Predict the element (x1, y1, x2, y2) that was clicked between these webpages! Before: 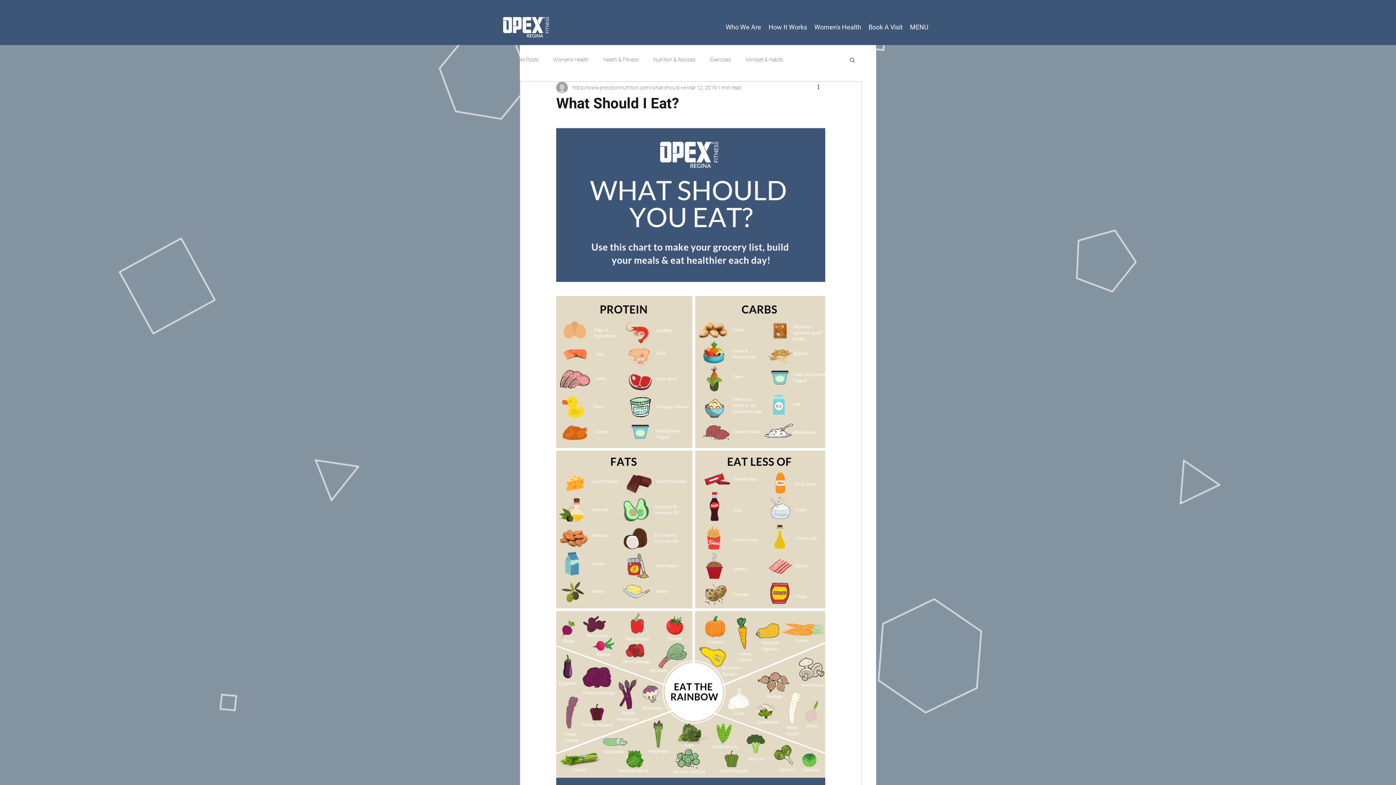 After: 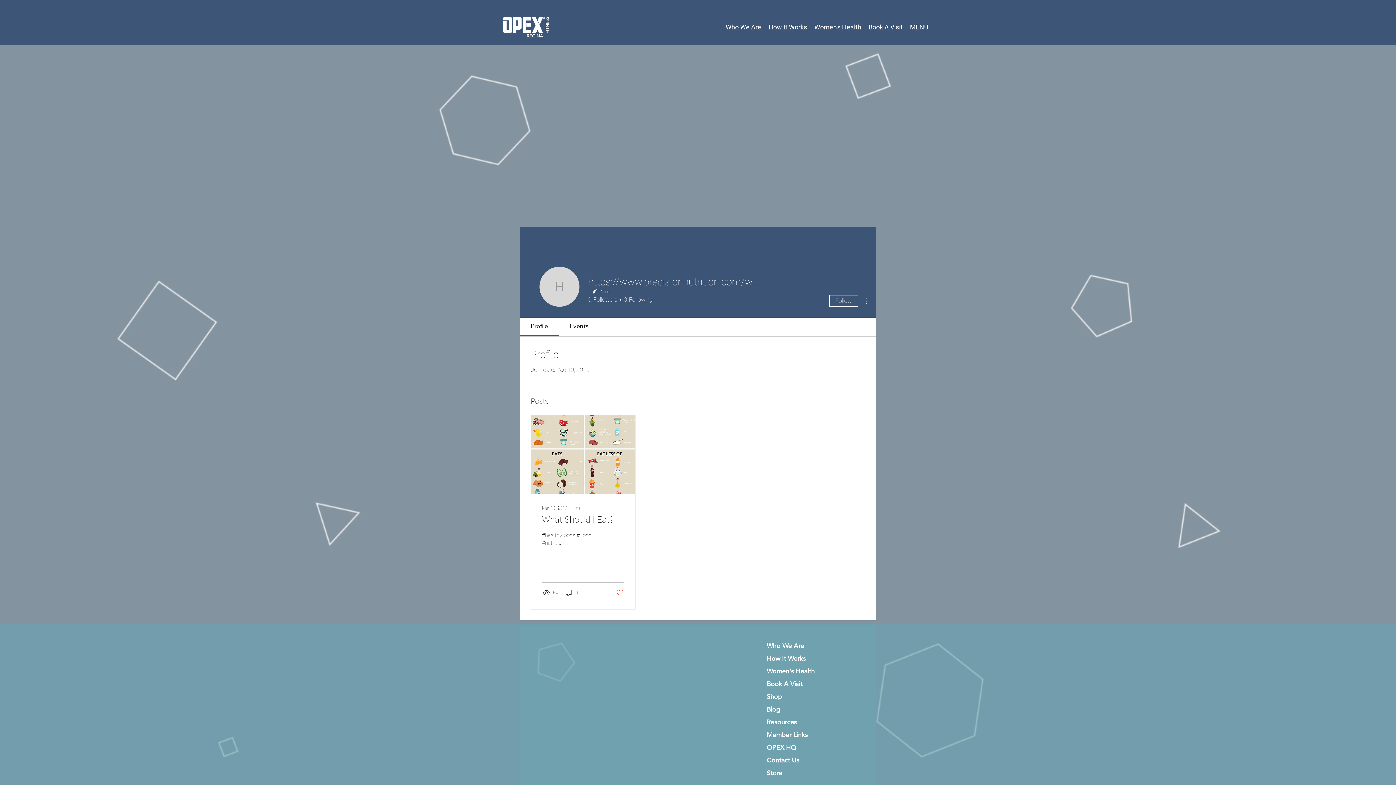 Action: label: https://www.precisionnutrition.com/what-should-i-e bbox: (572, 83, 686, 91)